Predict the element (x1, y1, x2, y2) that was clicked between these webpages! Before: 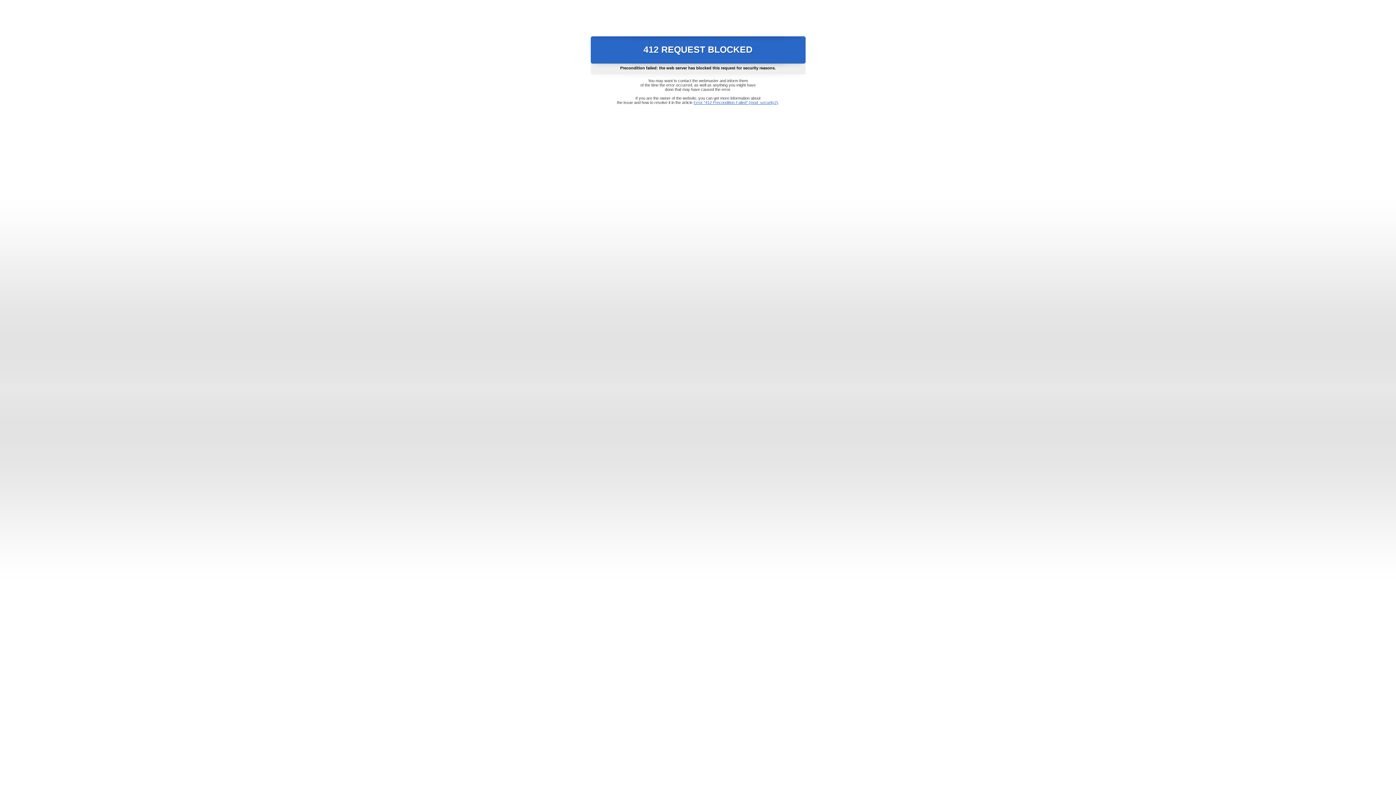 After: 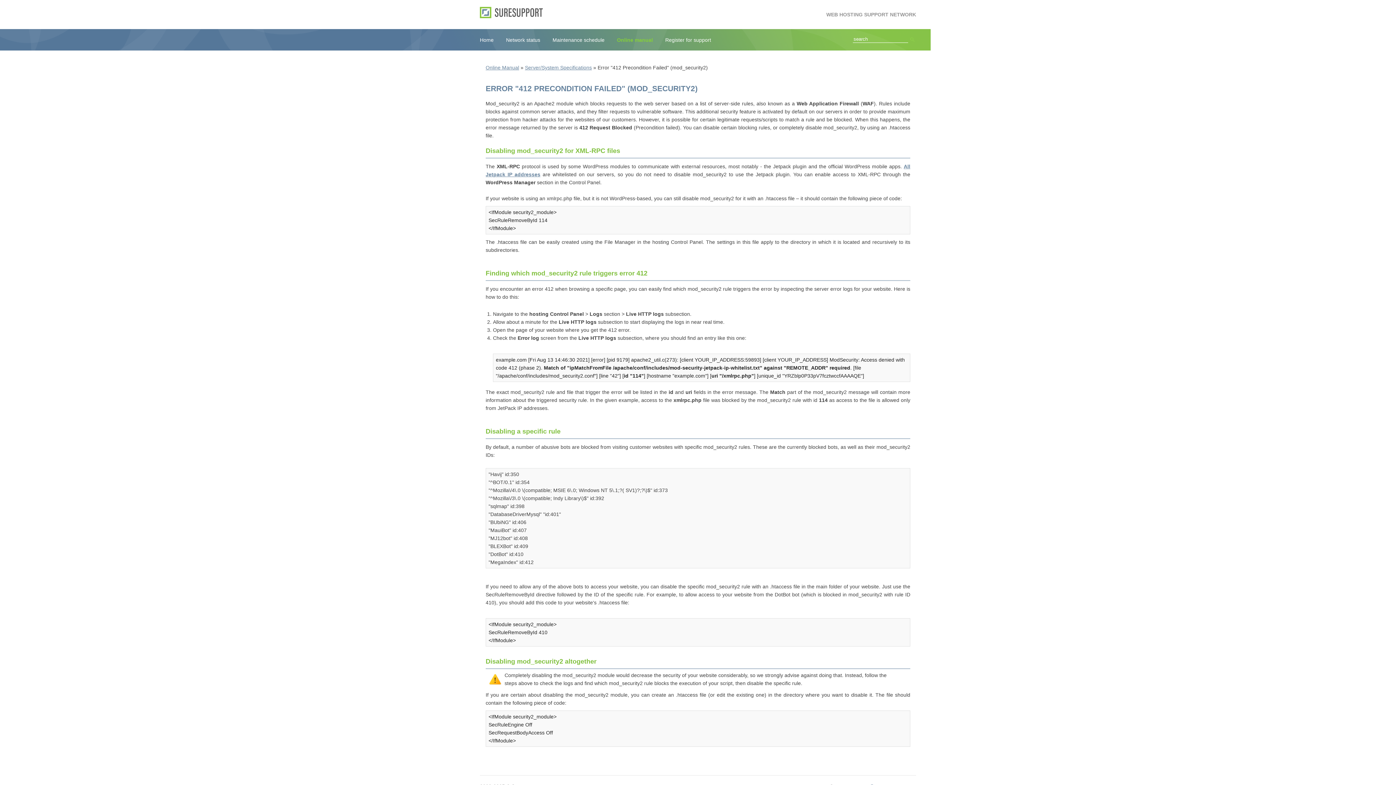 Action: label: Error "412 Precondition Failed" (mod_security2) bbox: (693, 100, 778, 104)